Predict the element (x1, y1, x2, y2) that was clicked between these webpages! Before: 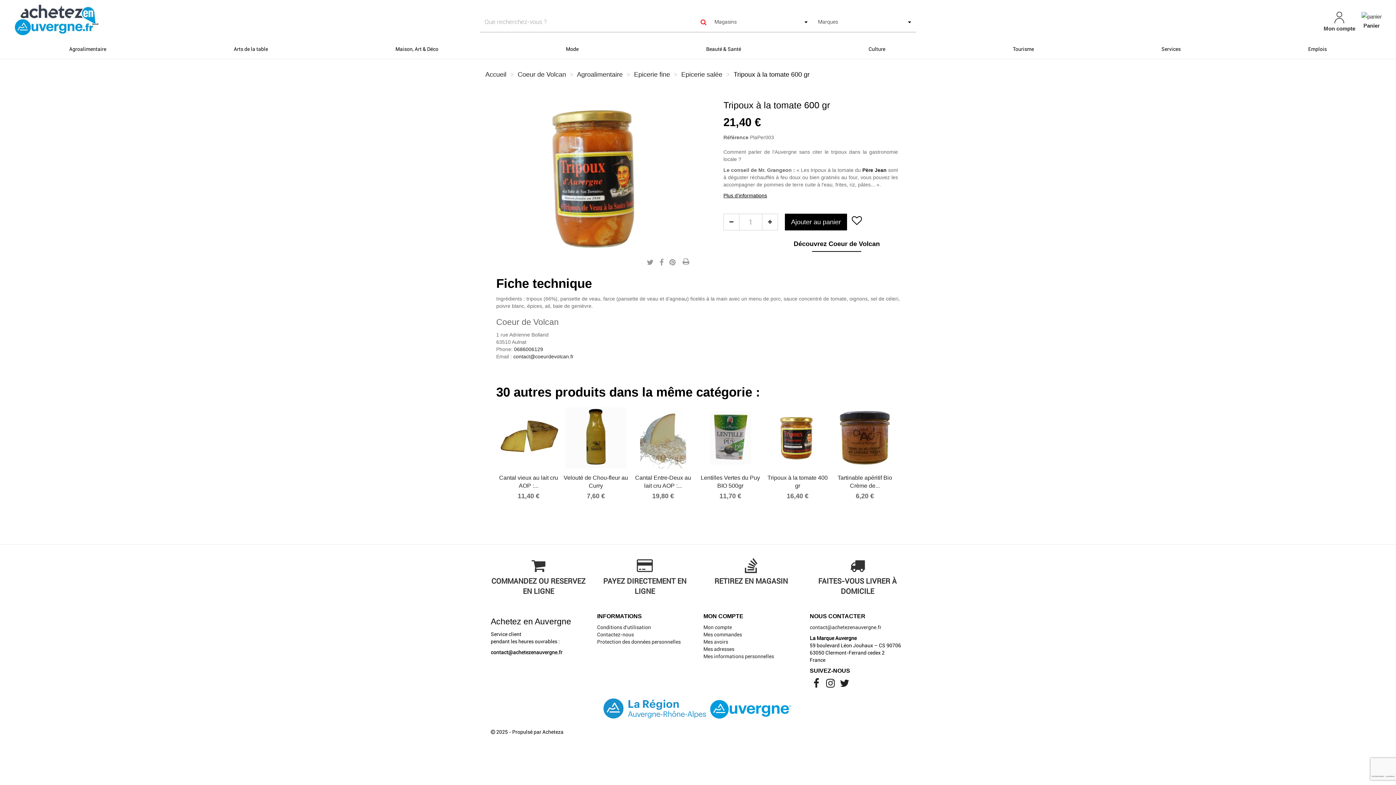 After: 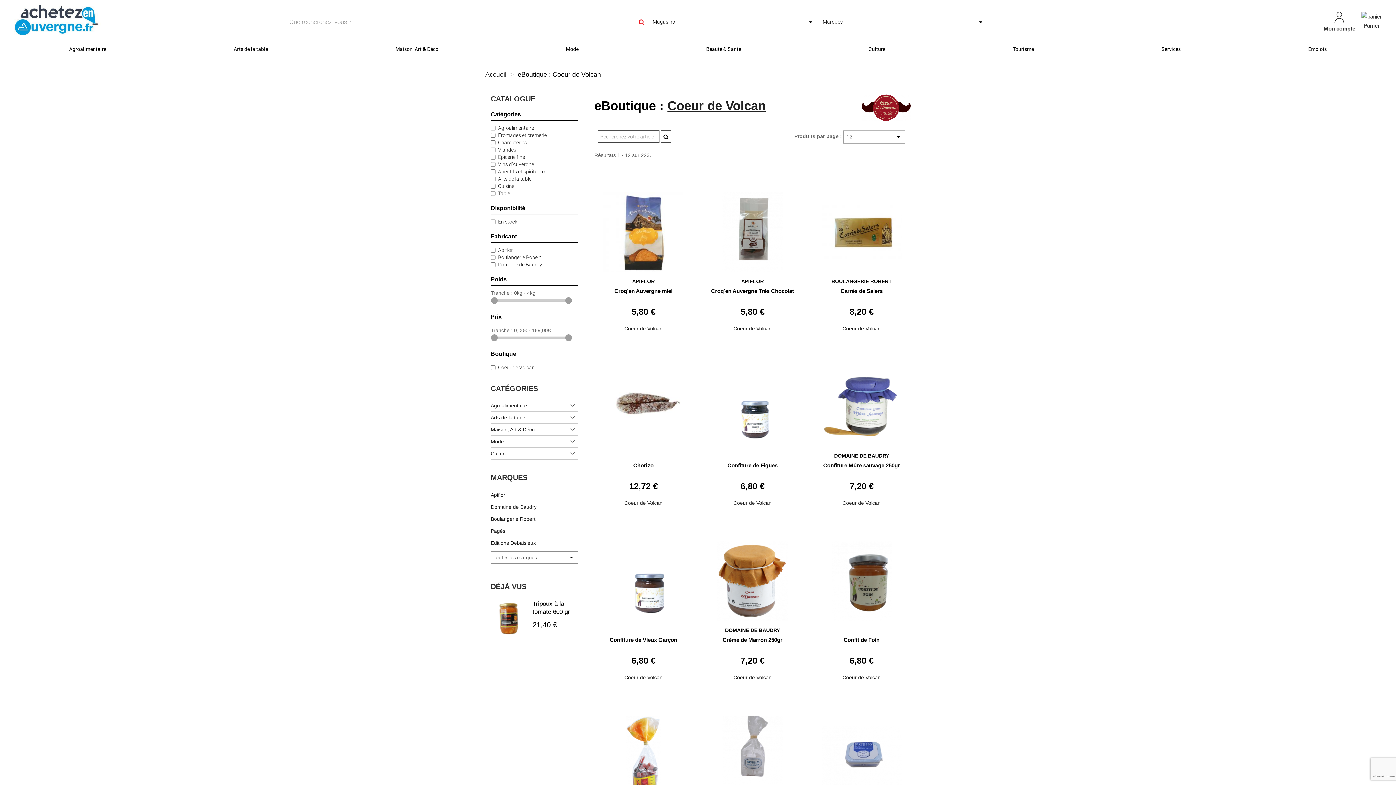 Action: label: Coeur de Volcan bbox: (517, 71, 566, 78)